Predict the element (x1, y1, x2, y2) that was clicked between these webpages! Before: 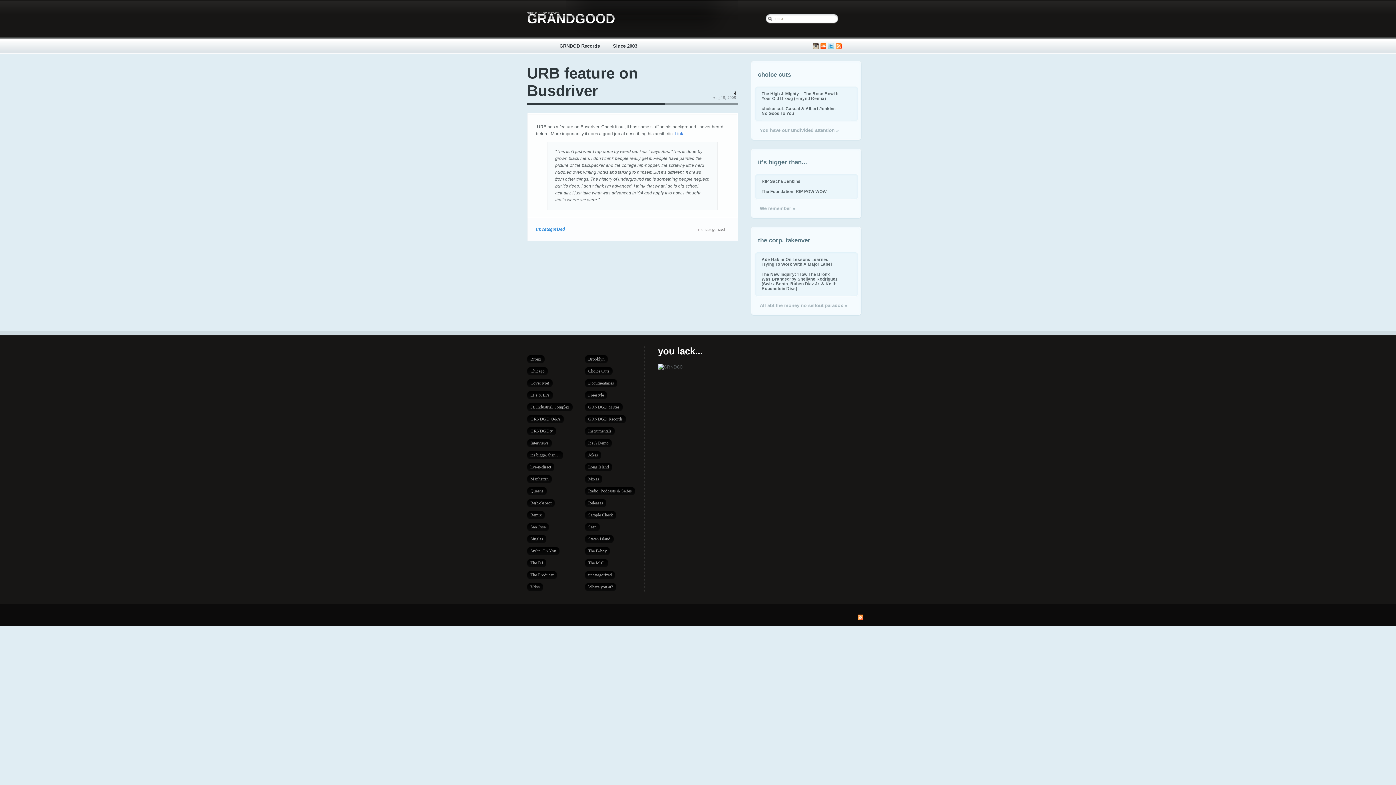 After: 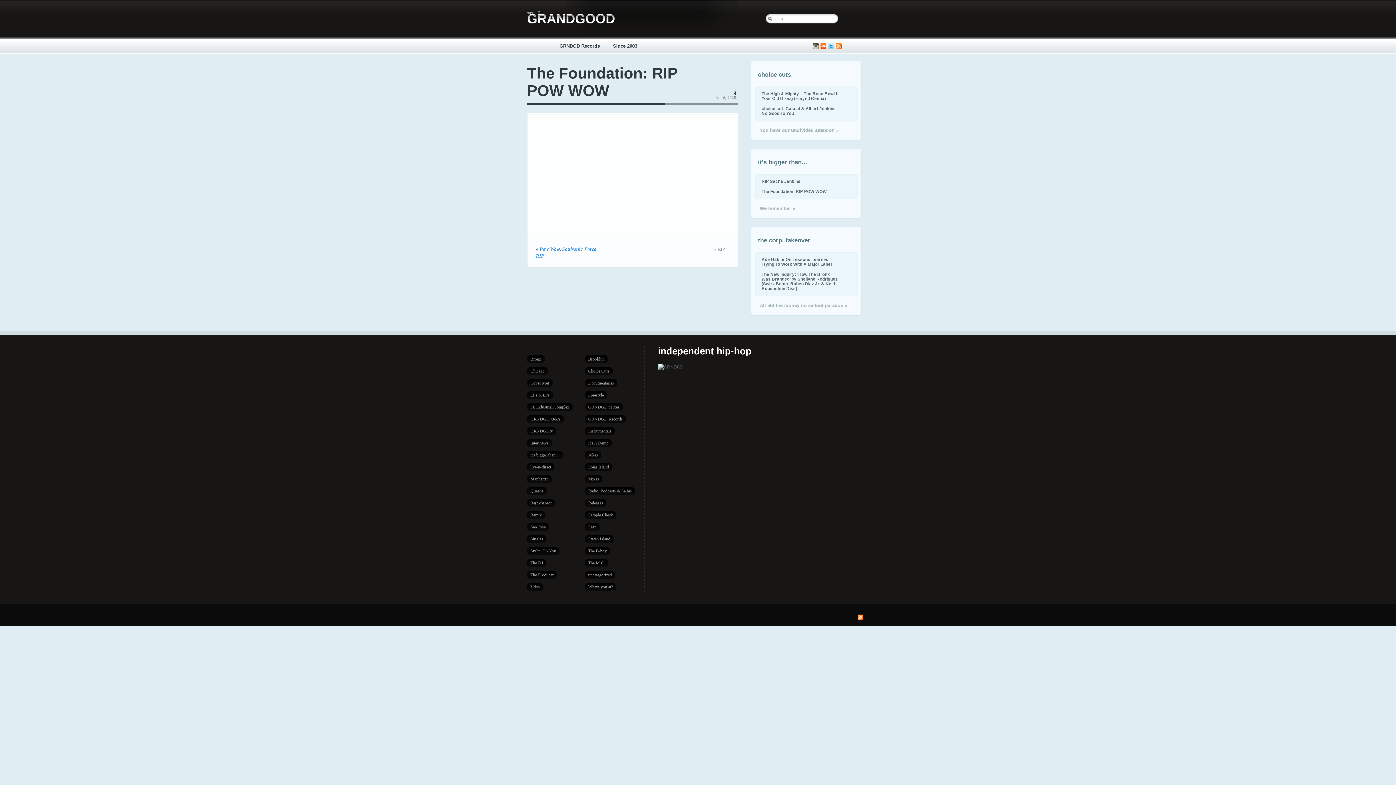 Action: label: The Foundation: RIP POW WOW bbox: (761, 189, 826, 193)